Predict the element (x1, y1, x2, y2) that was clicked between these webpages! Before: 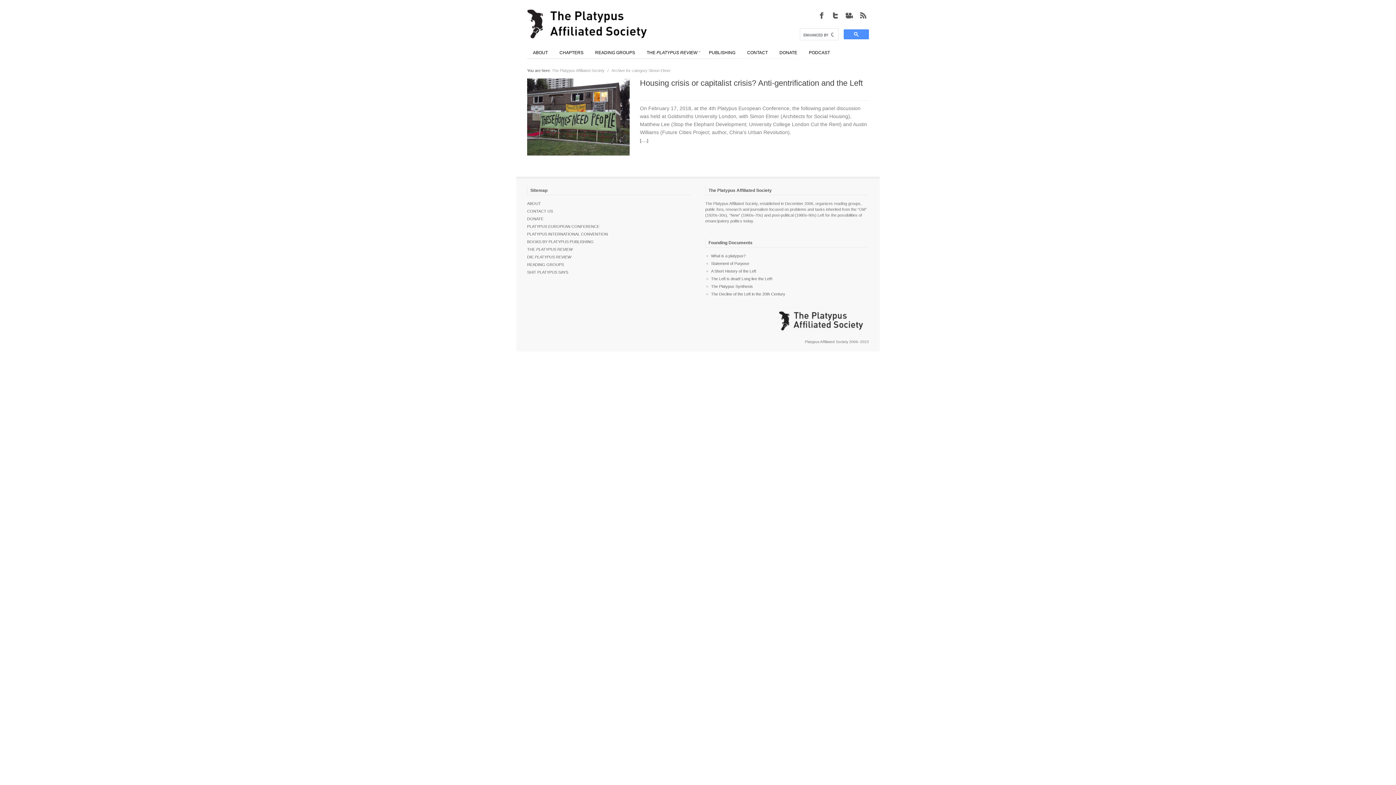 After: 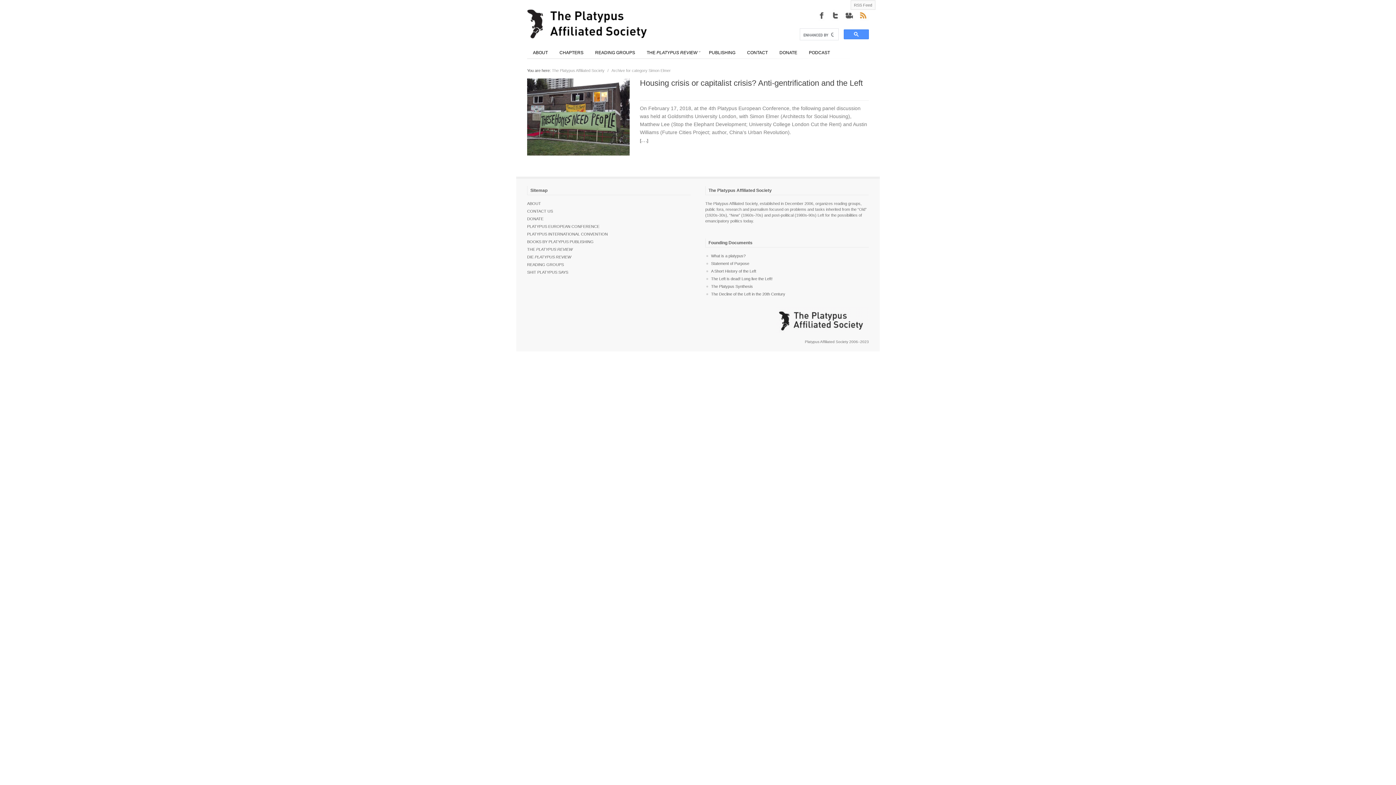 Action: bbox: (857, 9, 869, 21)